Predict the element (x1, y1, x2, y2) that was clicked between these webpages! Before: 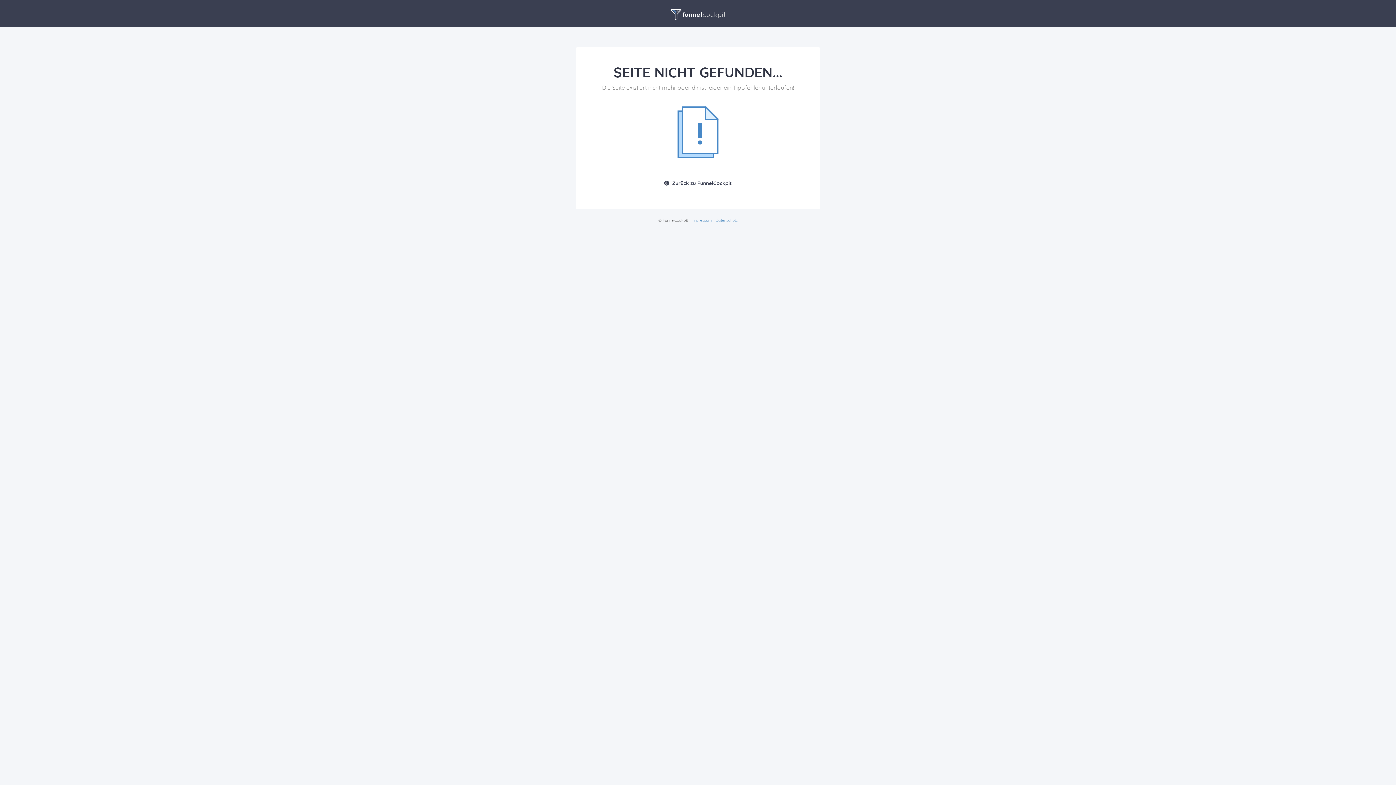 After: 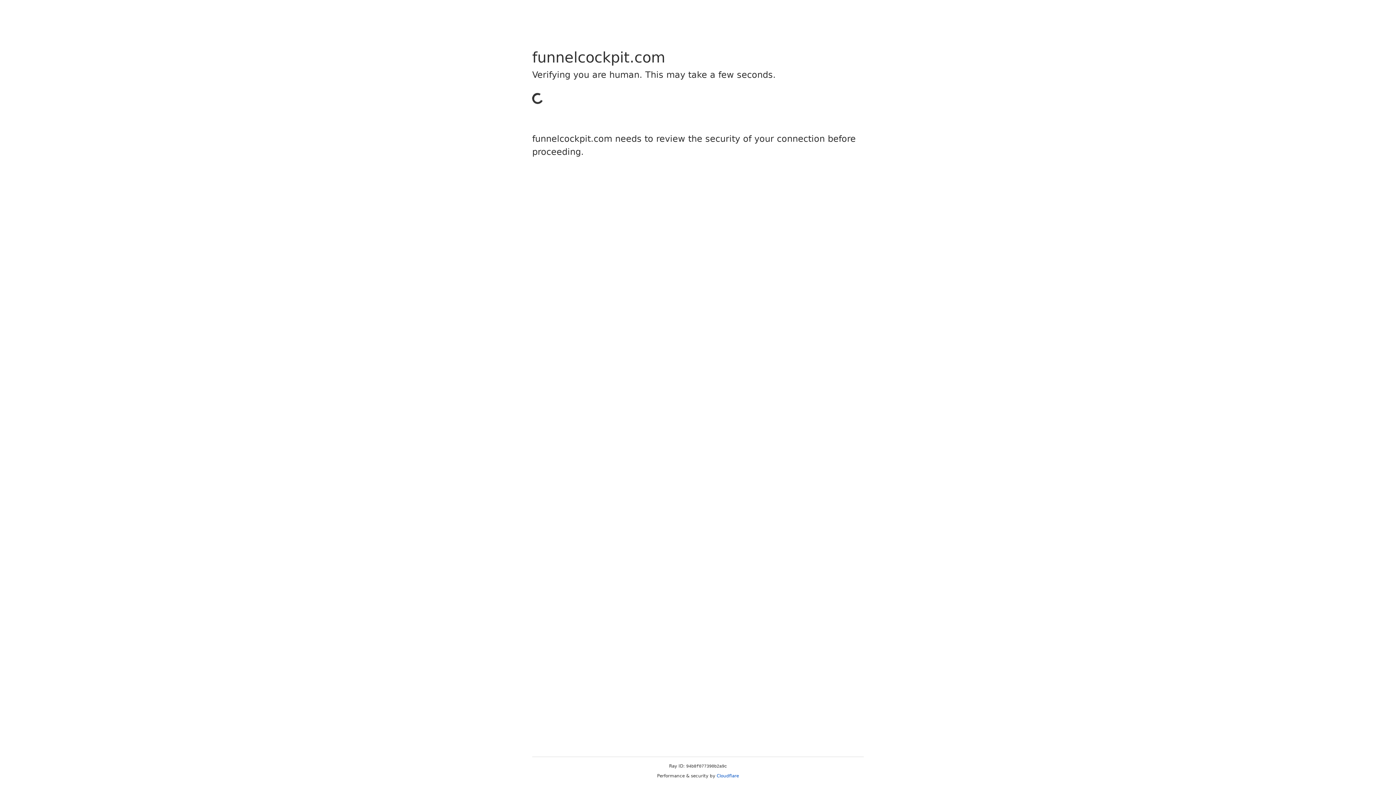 Action: bbox: (653, 175, 742, 191) label: Zurück zu FunnelCockpit